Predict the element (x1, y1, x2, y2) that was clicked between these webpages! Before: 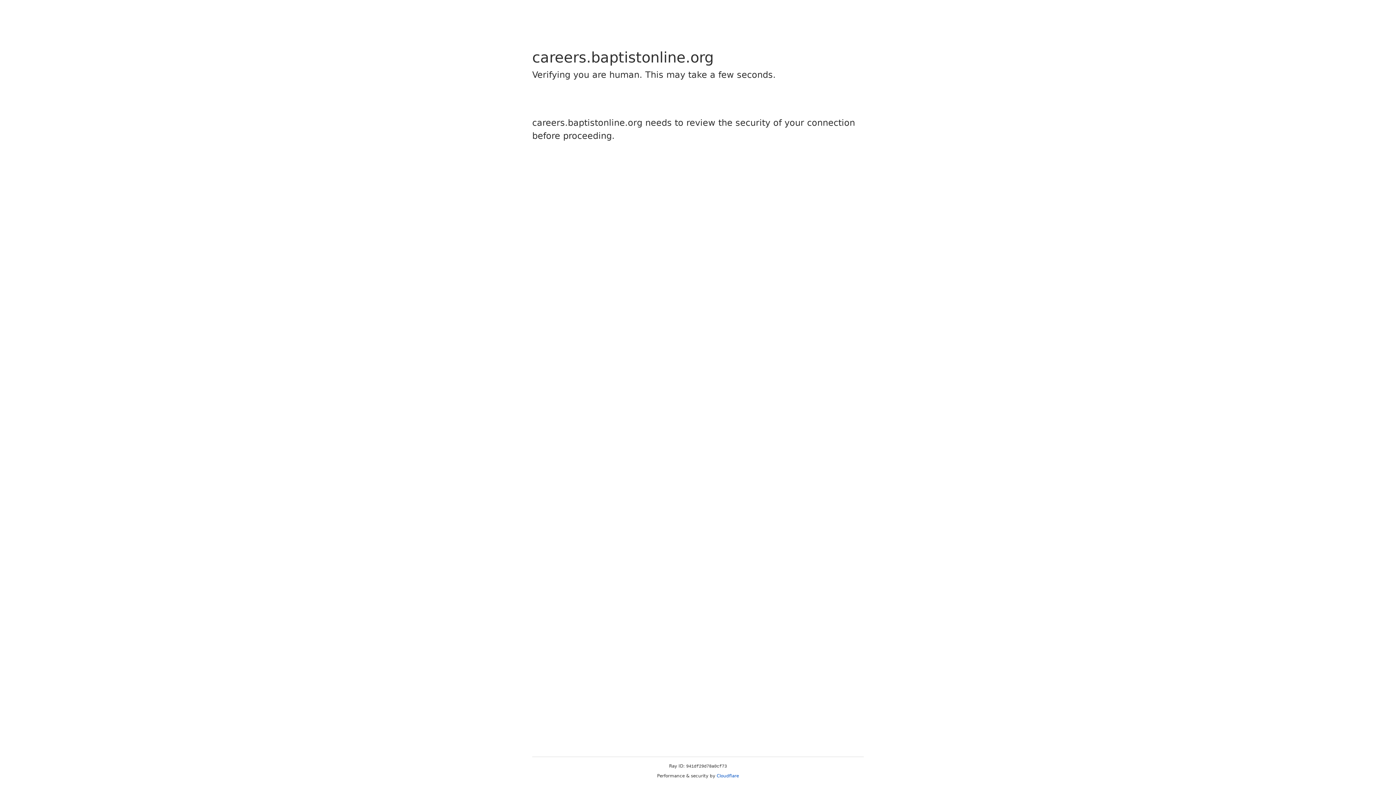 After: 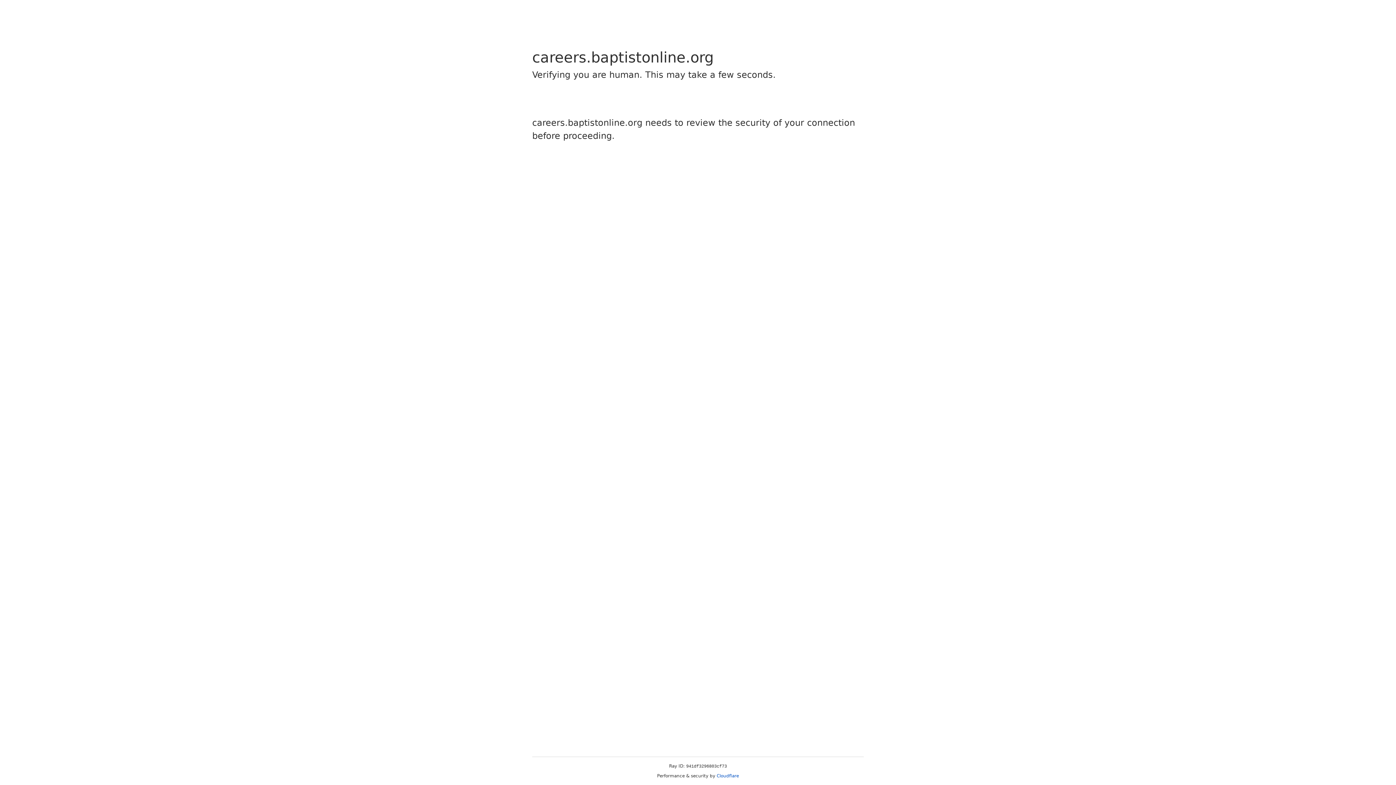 Action: bbox: (716, 773, 739, 778) label: Cloudflare